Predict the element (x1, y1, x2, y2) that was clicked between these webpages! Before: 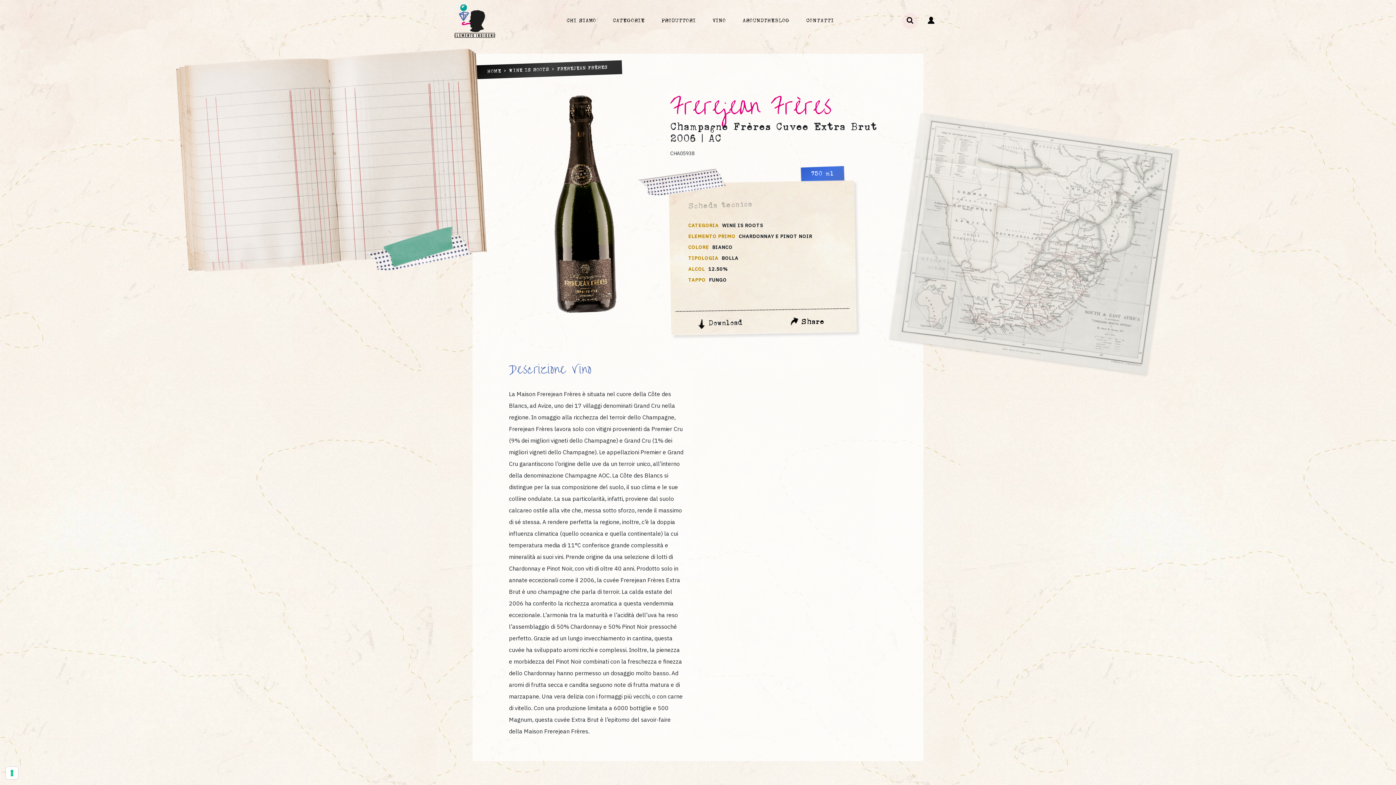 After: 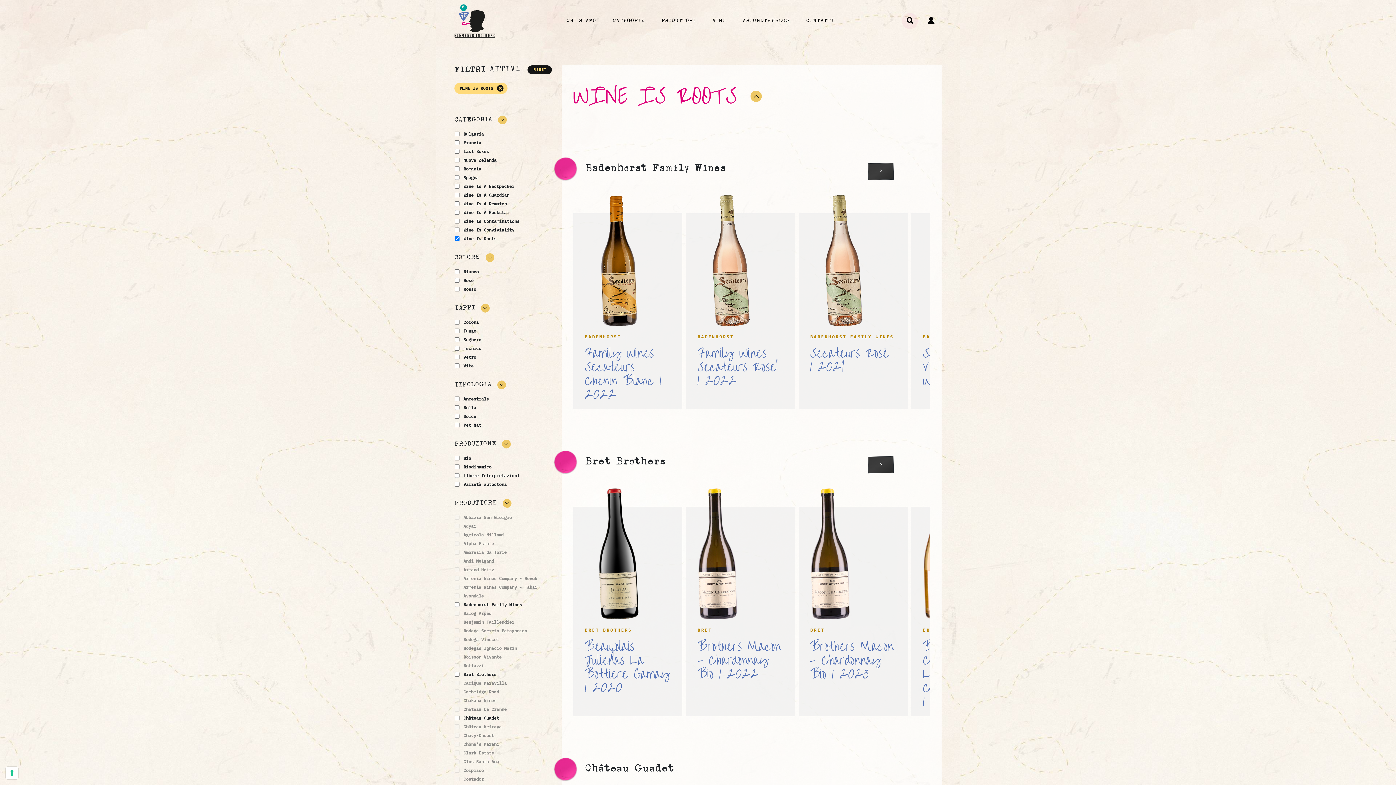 Action: bbox: (509, 67, 549, 73) label: WINE IS ROOTS